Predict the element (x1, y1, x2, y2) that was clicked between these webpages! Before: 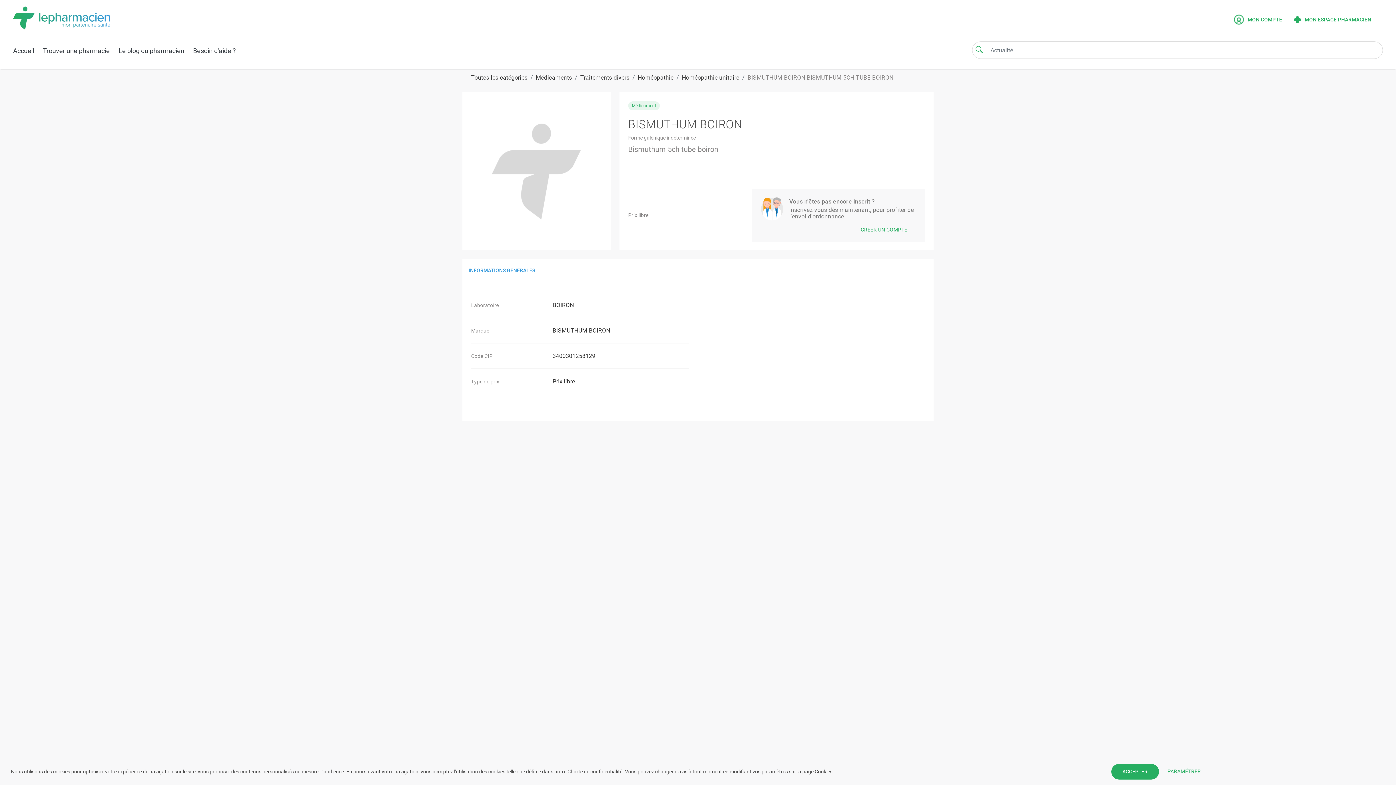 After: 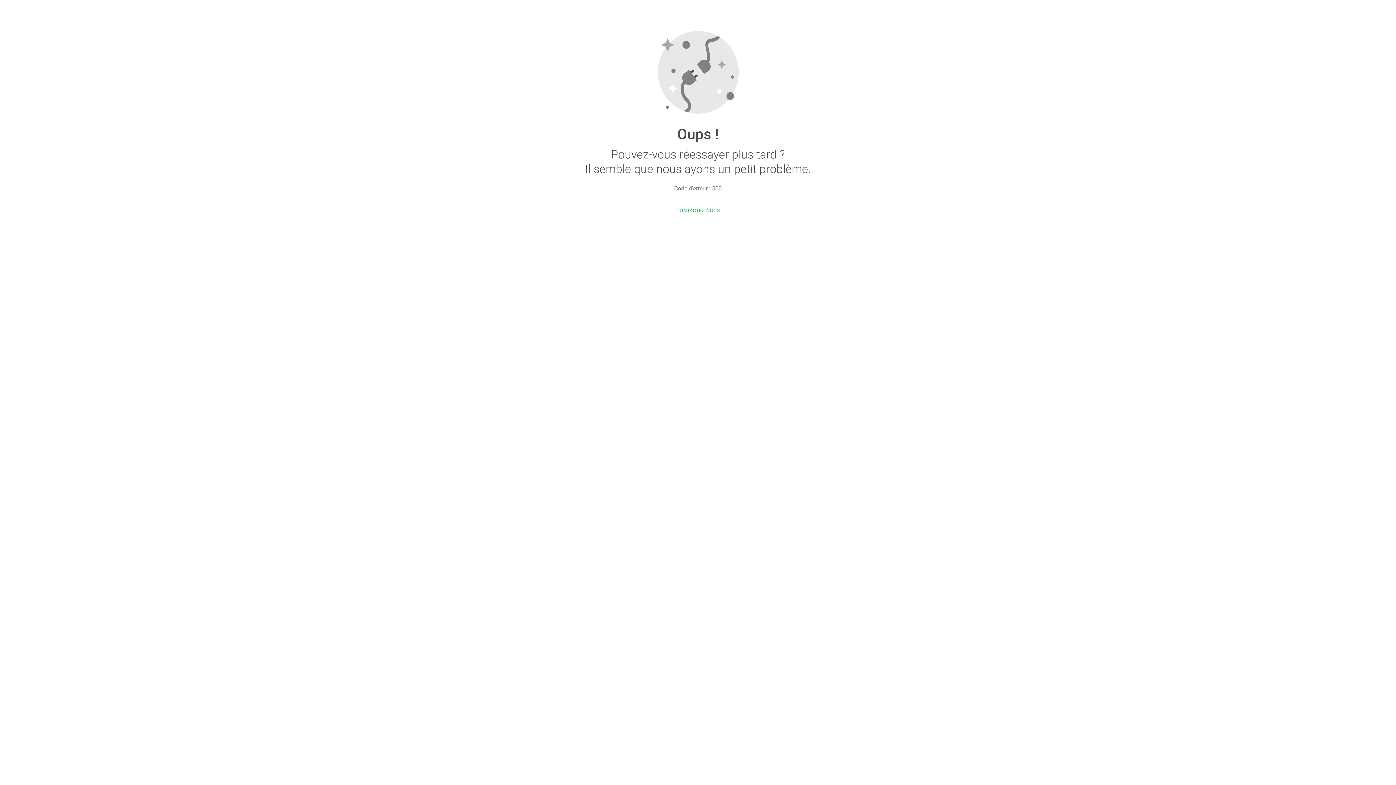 Action: label: Homéopathie bbox: (638, 74, 673, 81)